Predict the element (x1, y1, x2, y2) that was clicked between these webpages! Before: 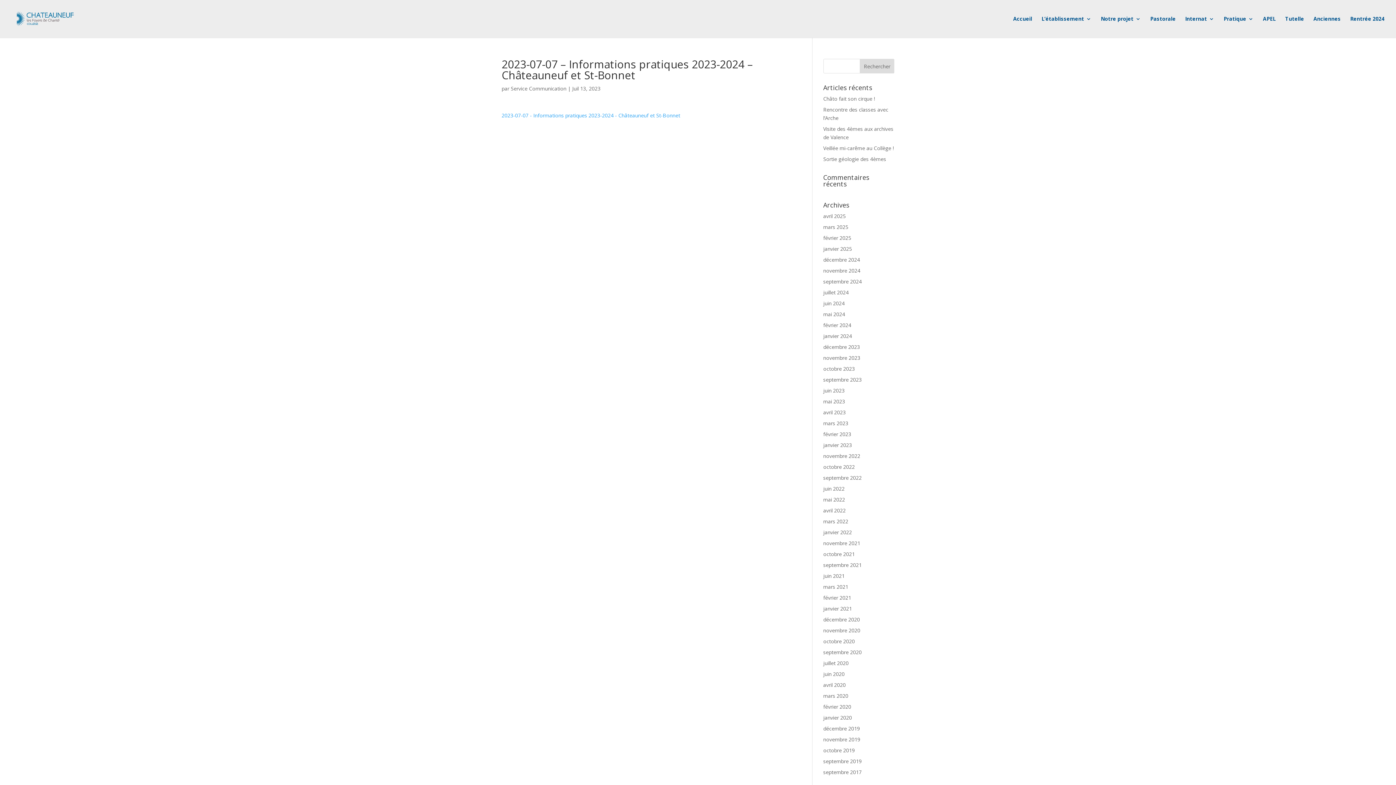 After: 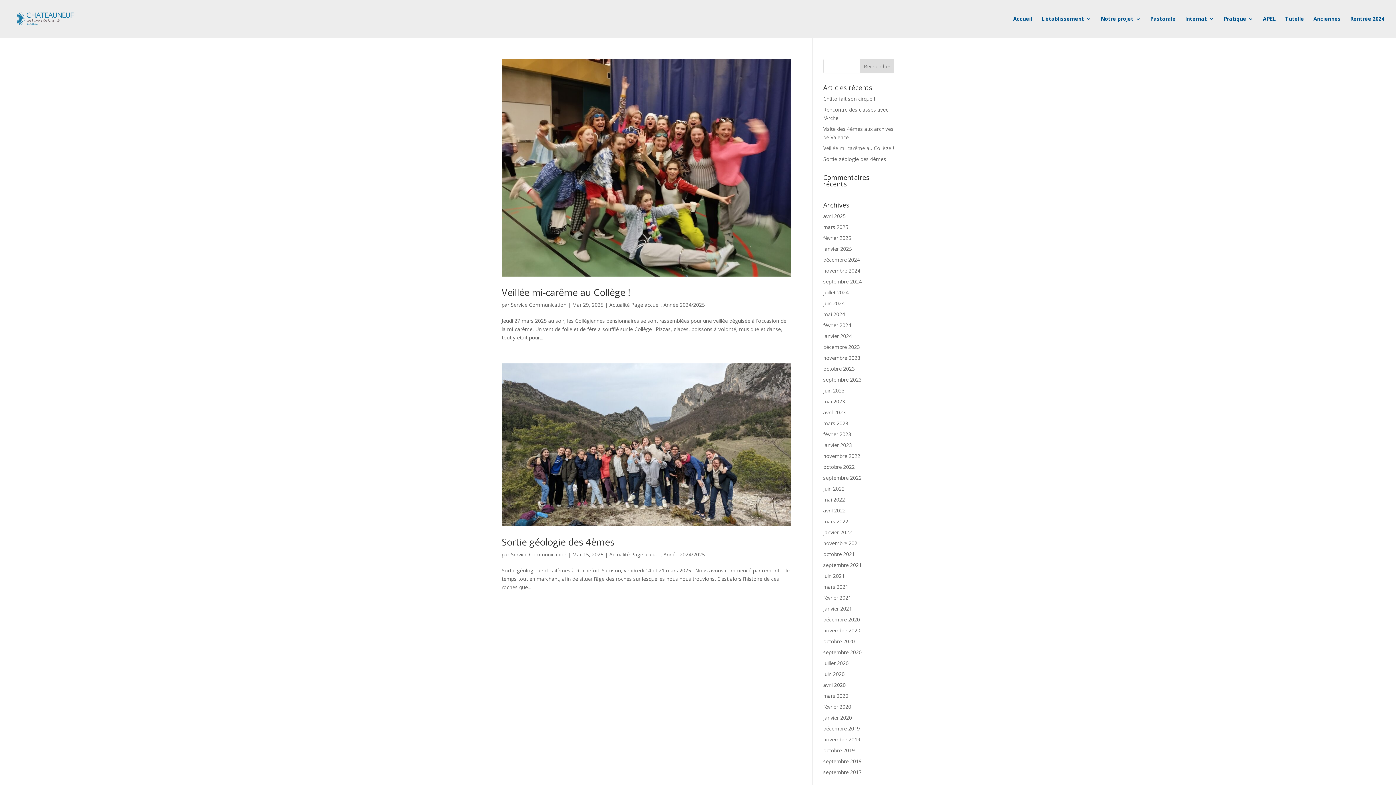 Action: label: mars 2025 bbox: (823, 223, 848, 230)